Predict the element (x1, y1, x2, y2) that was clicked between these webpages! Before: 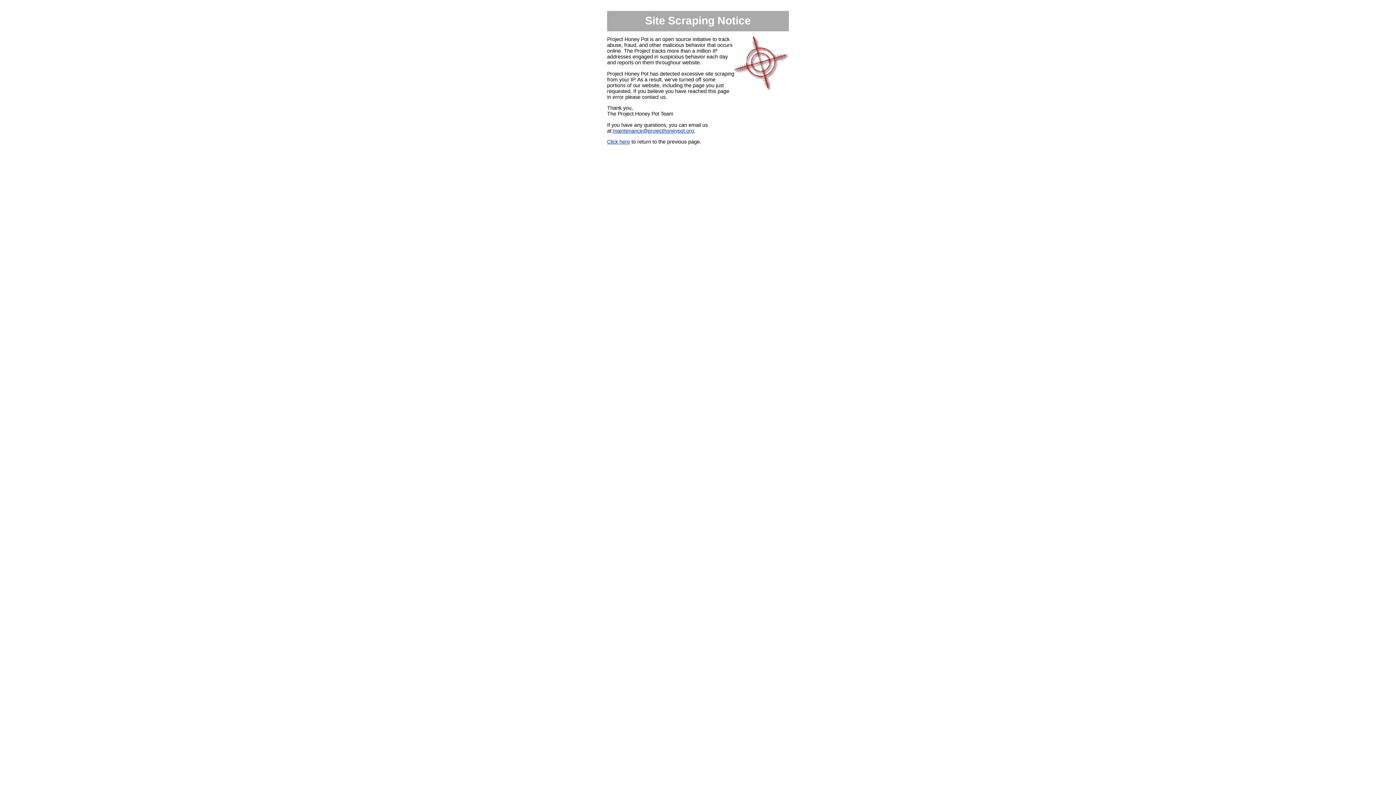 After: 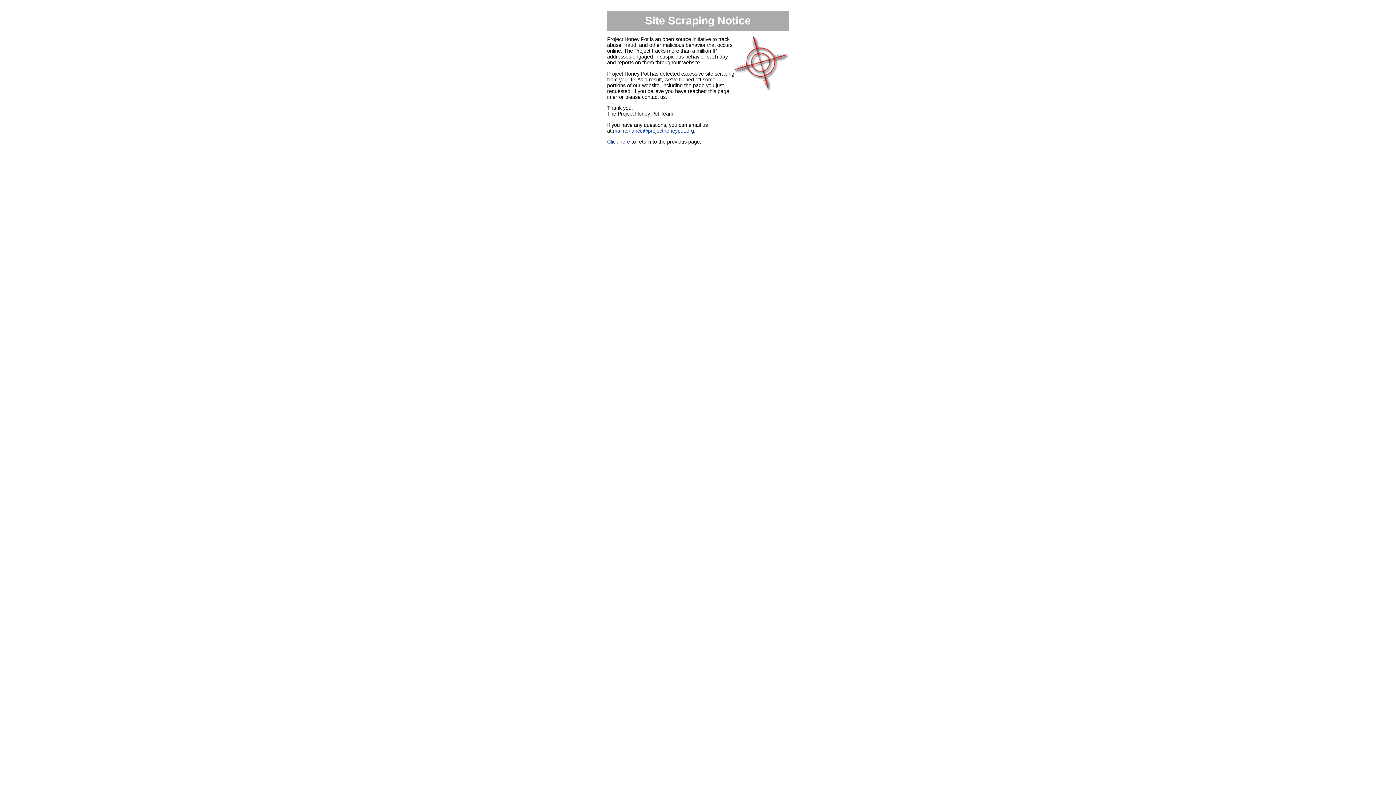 Action: label: maintenance@projecthoneypot.org bbox: (613, 127, 694, 133)